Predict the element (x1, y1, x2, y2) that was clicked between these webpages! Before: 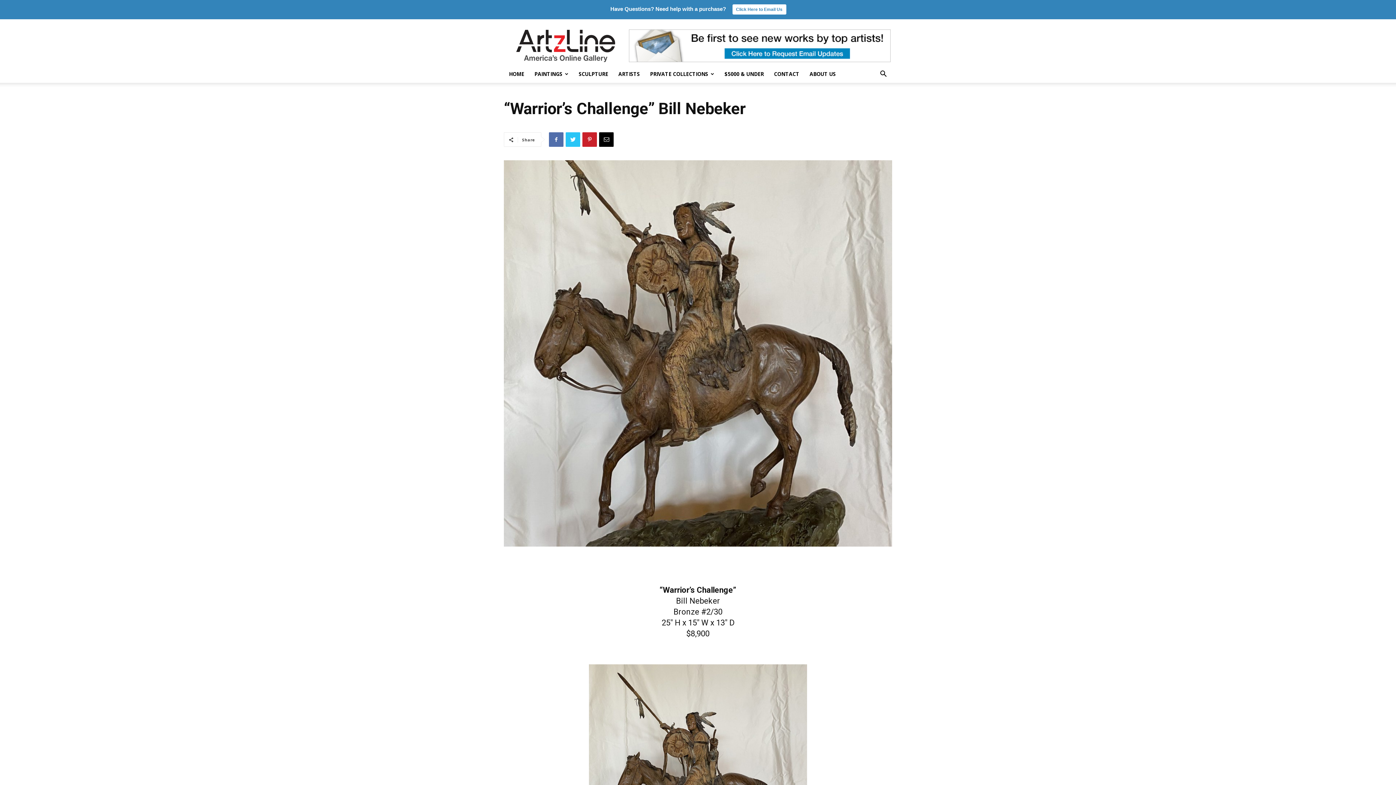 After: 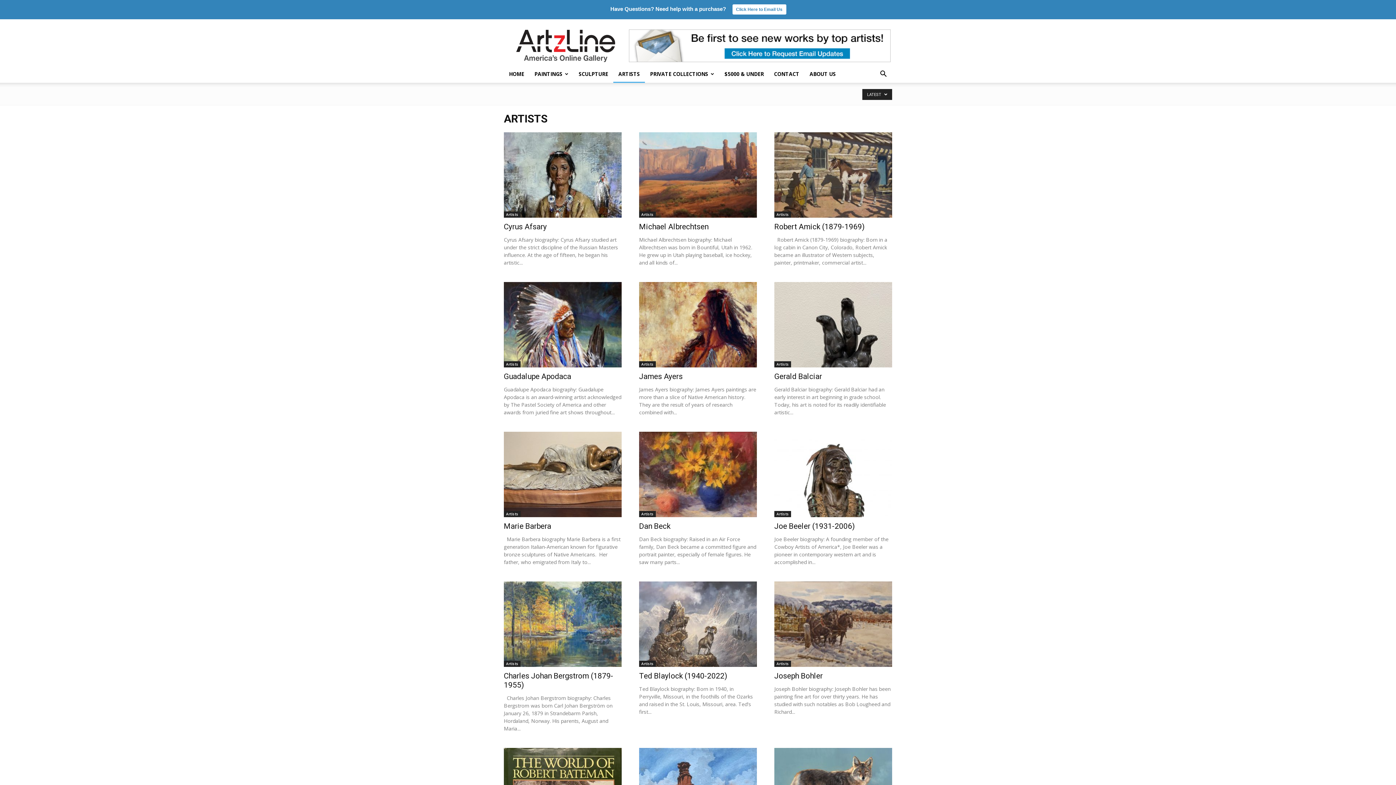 Action: bbox: (613, 65, 645, 82) label: ARTISTS